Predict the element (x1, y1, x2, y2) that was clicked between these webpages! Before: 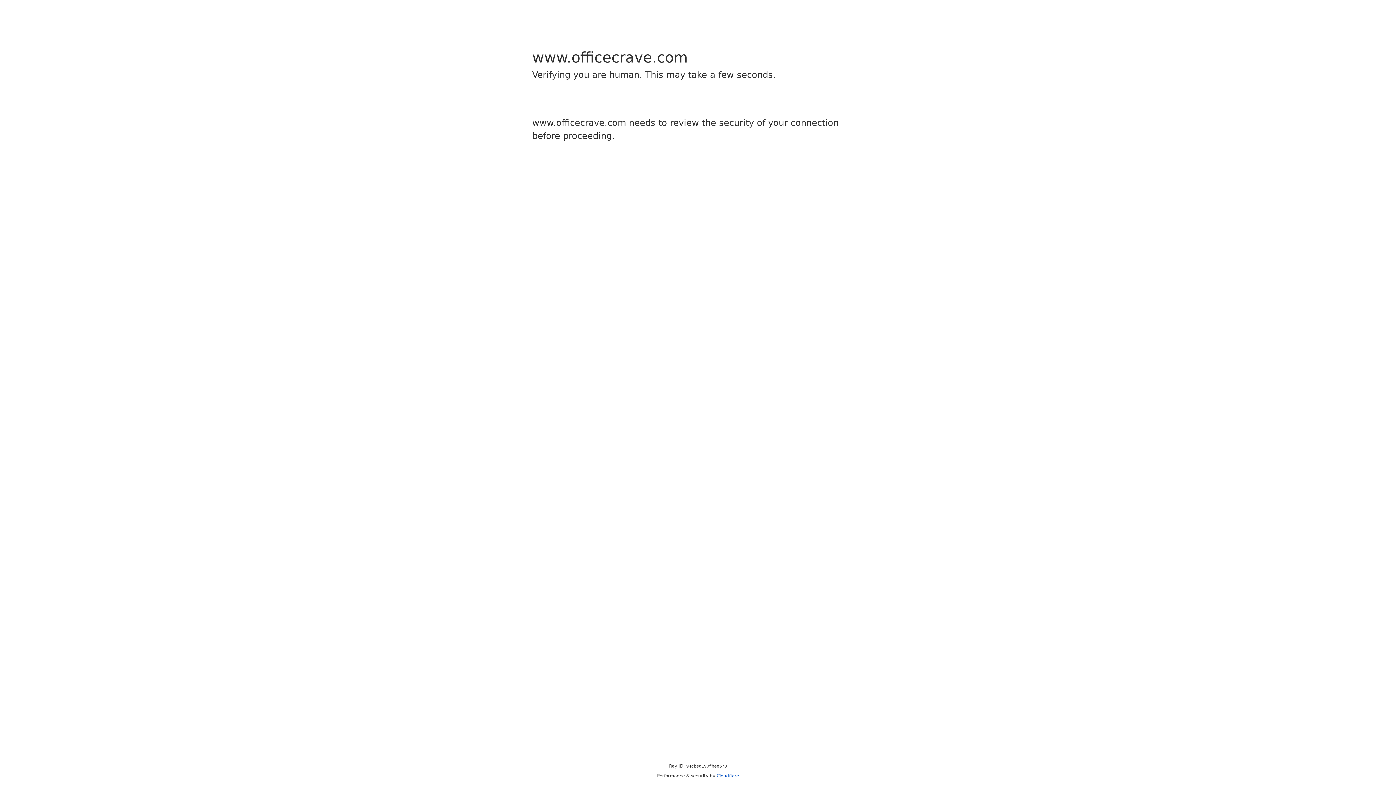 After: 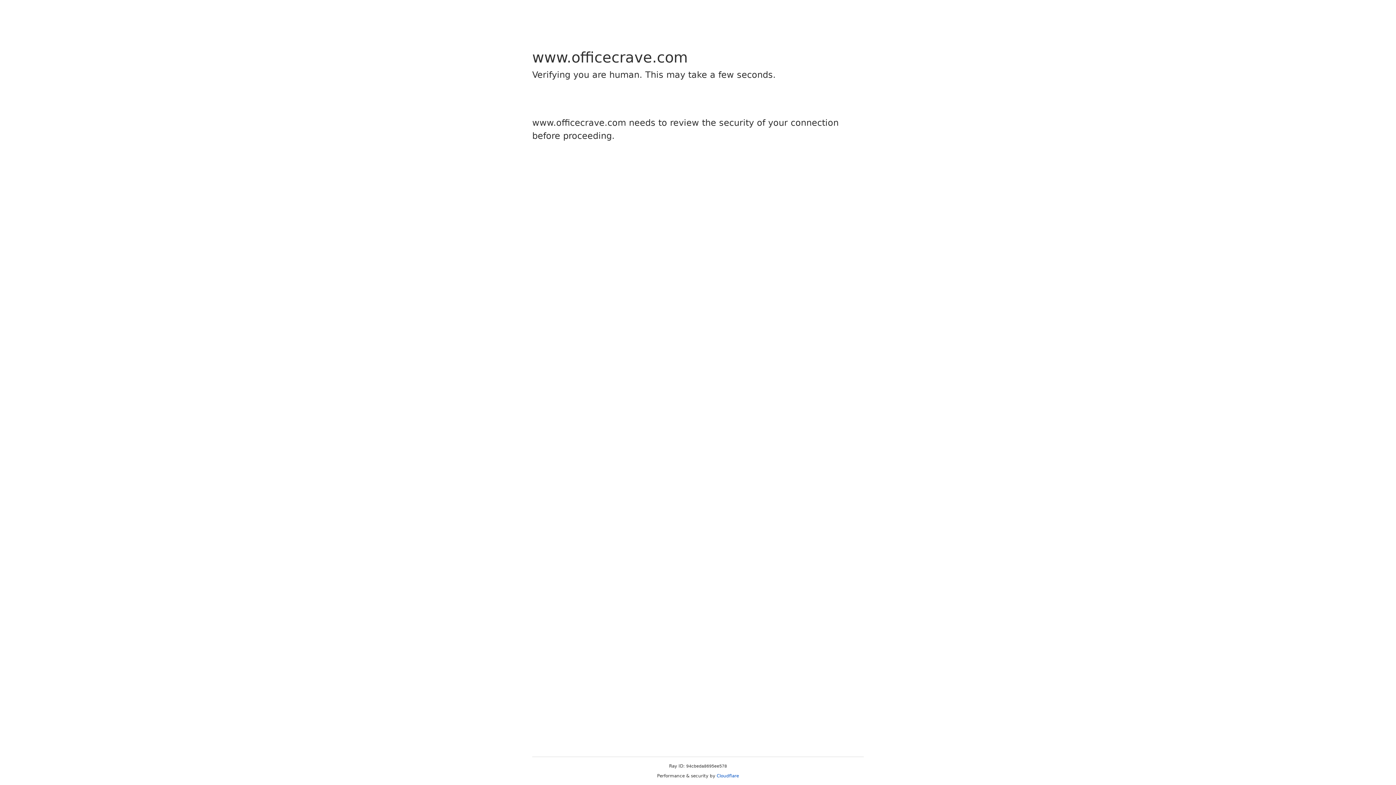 Action: label: Cloudflare bbox: (716, 773, 739, 778)